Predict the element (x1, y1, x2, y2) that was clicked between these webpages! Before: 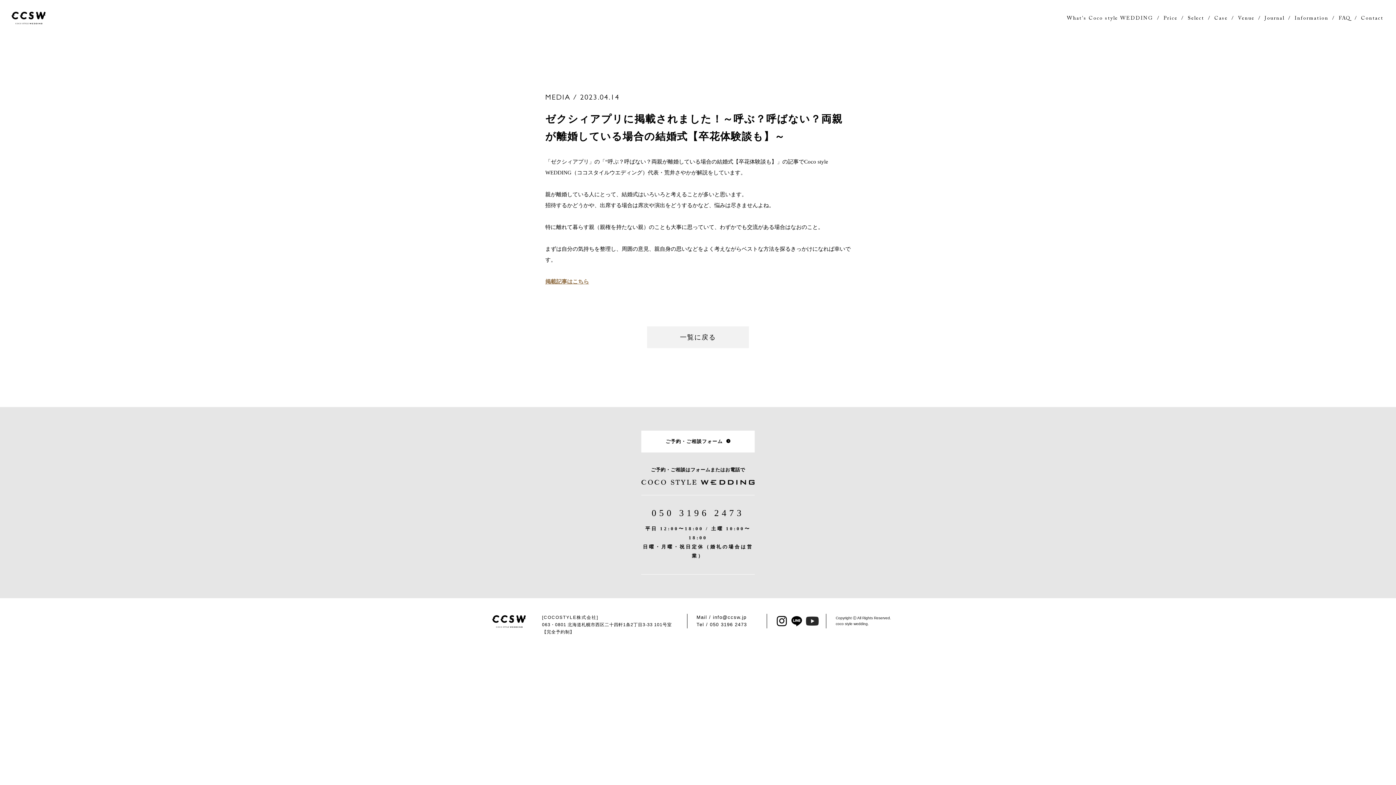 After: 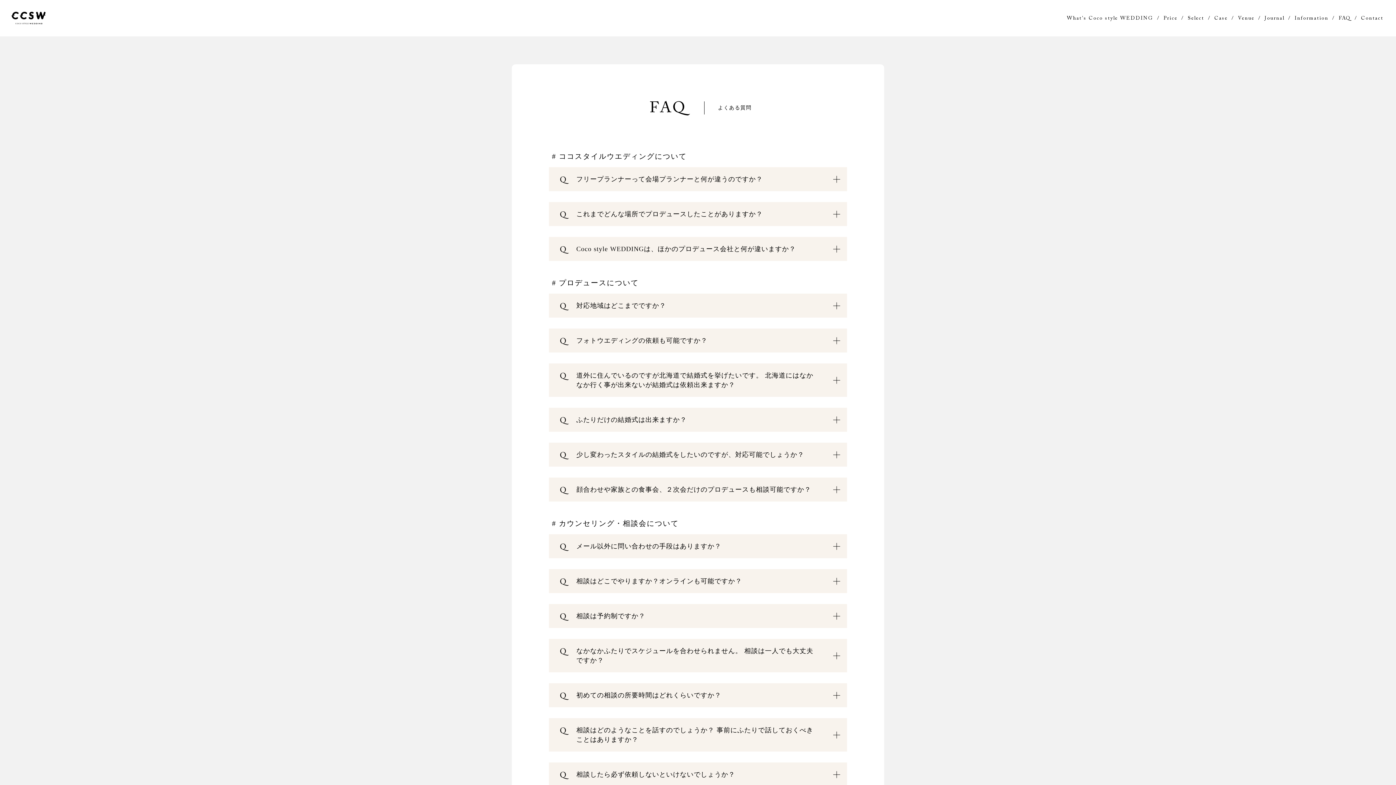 Action: label: FAQ bbox: (1338, 16, 1351, 21)